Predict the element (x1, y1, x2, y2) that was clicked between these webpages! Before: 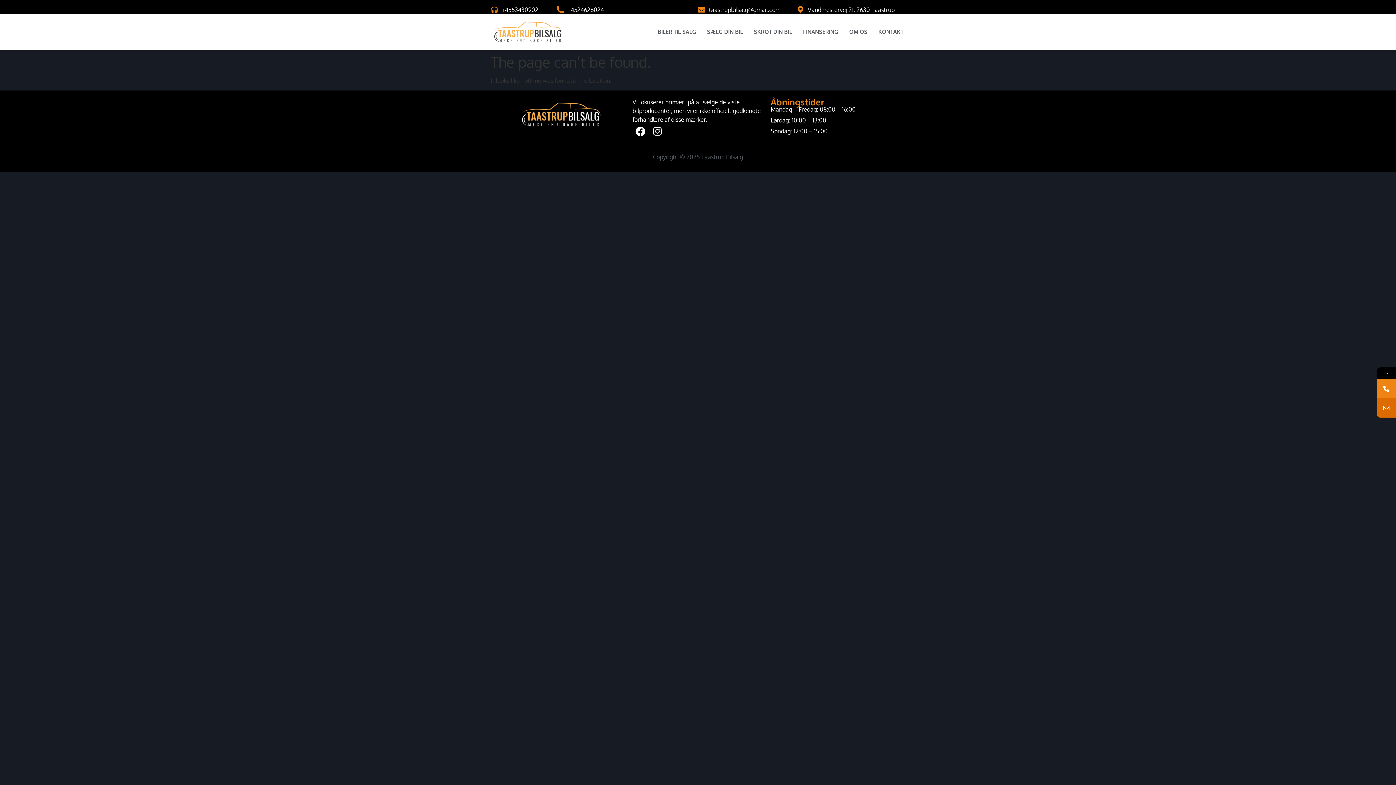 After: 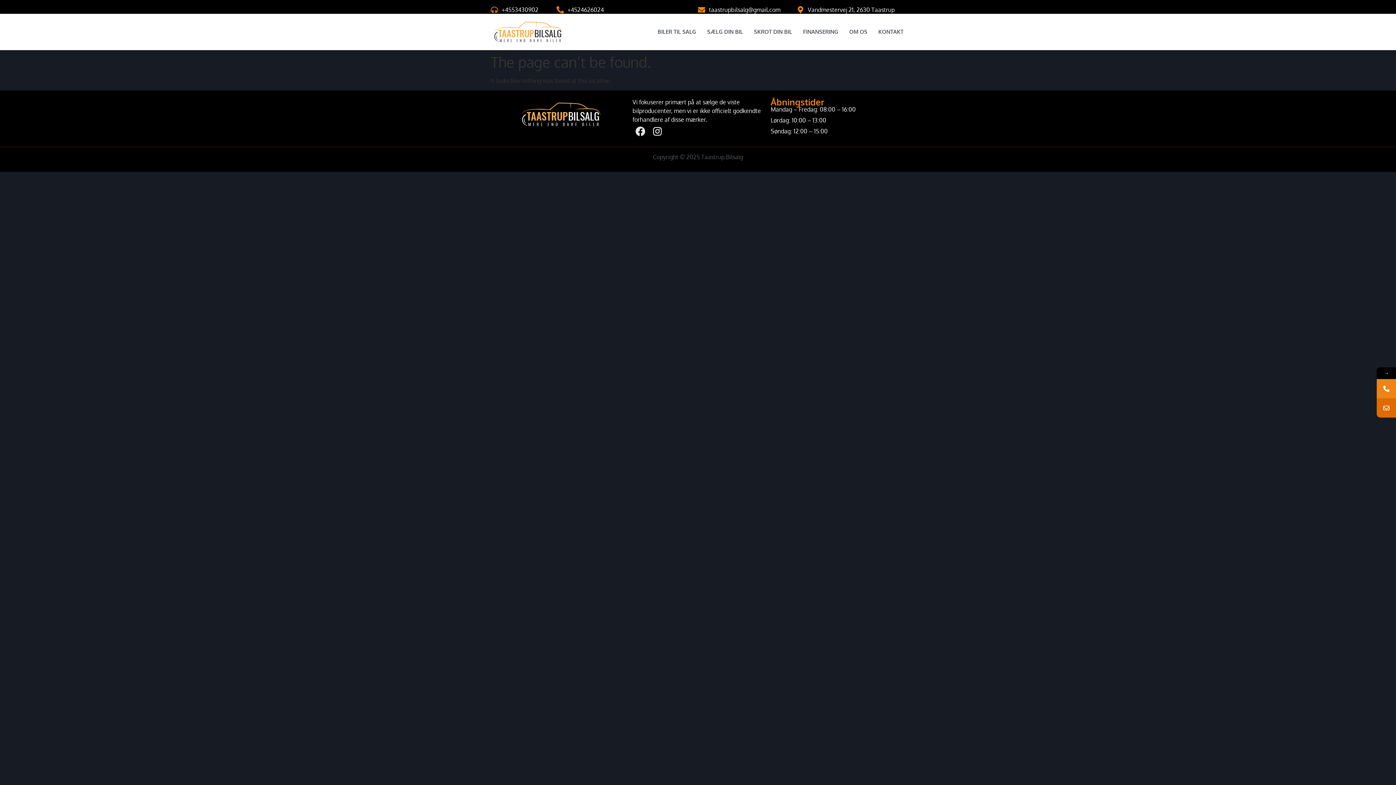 Action: bbox: (632, 123, 648, 139) label: Facebook